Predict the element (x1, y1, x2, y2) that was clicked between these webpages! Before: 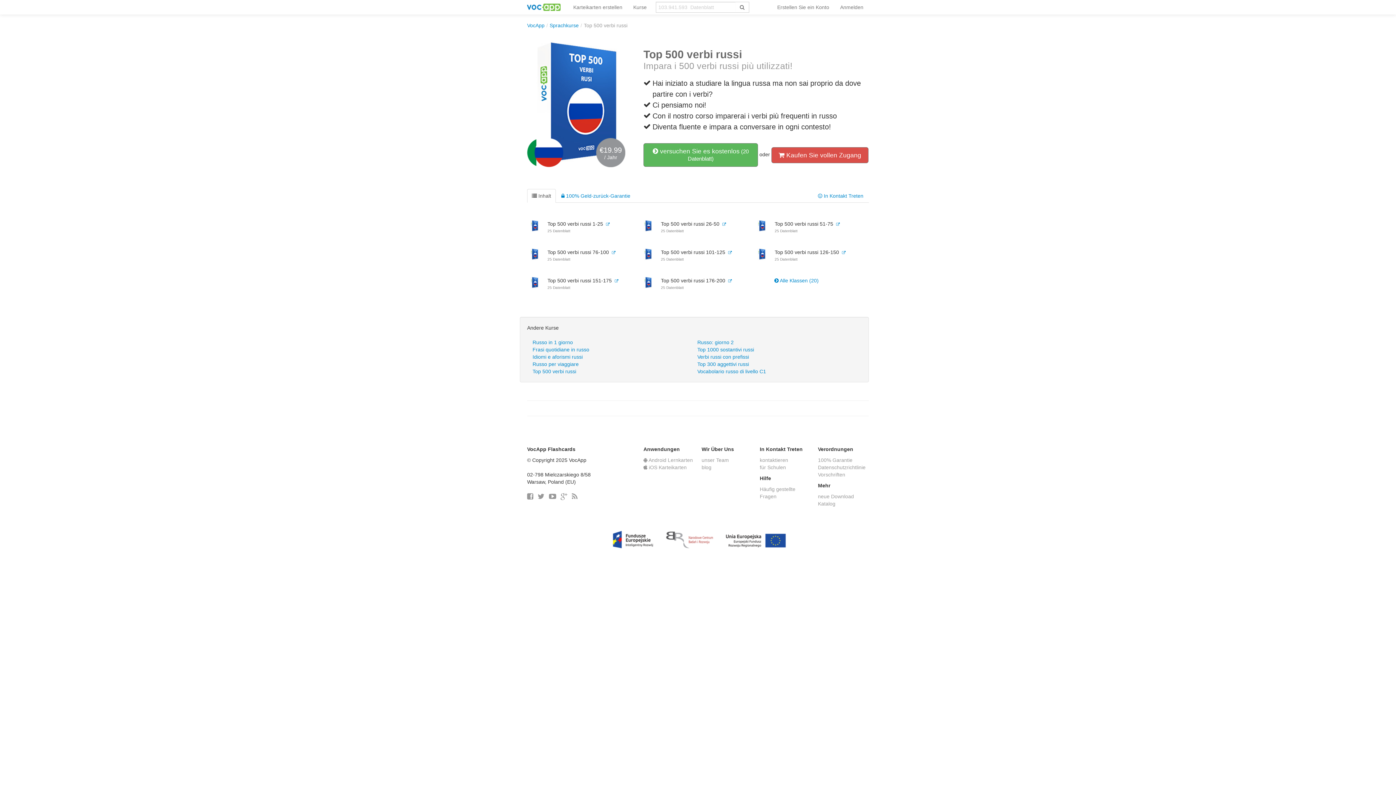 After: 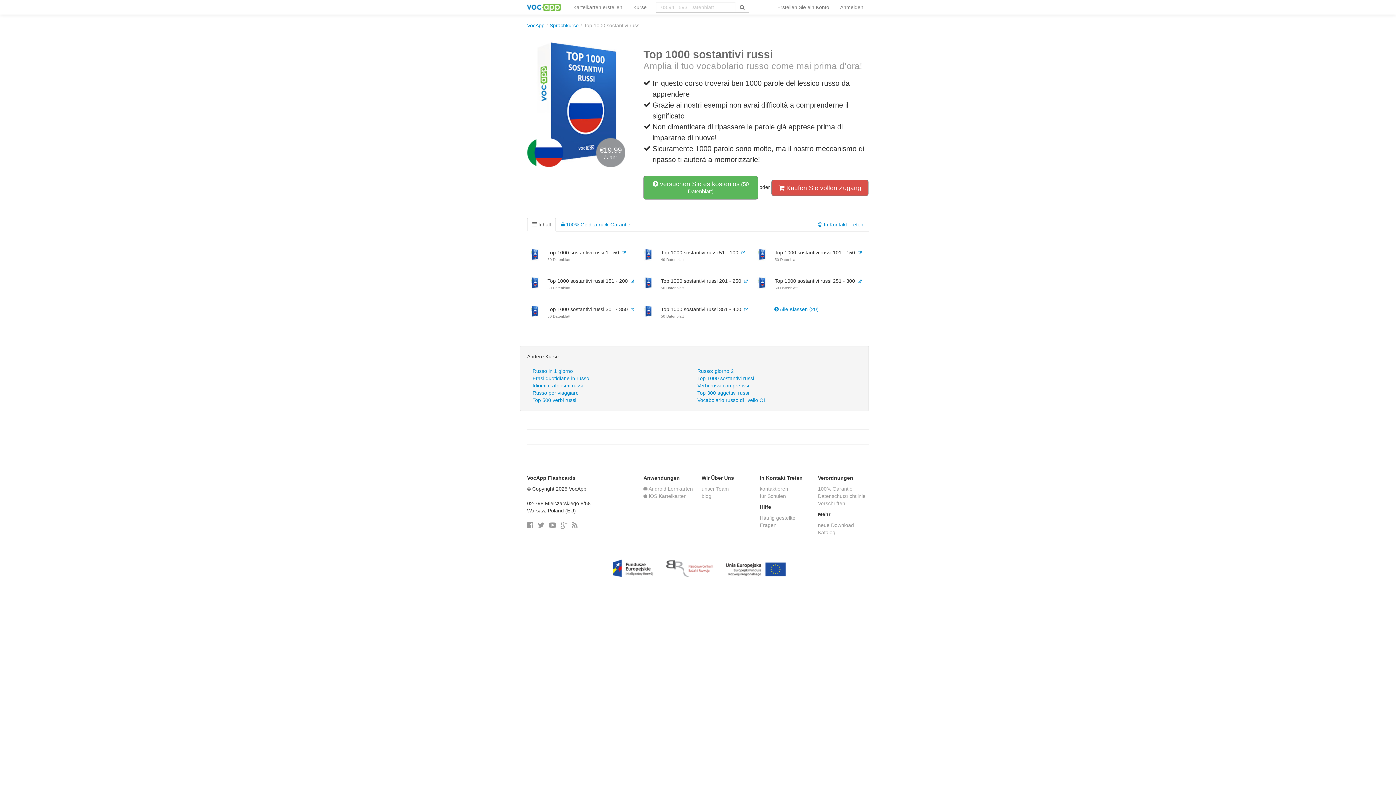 Action: label: Top 1000 sostantivi russi bbox: (692, 346, 856, 353)